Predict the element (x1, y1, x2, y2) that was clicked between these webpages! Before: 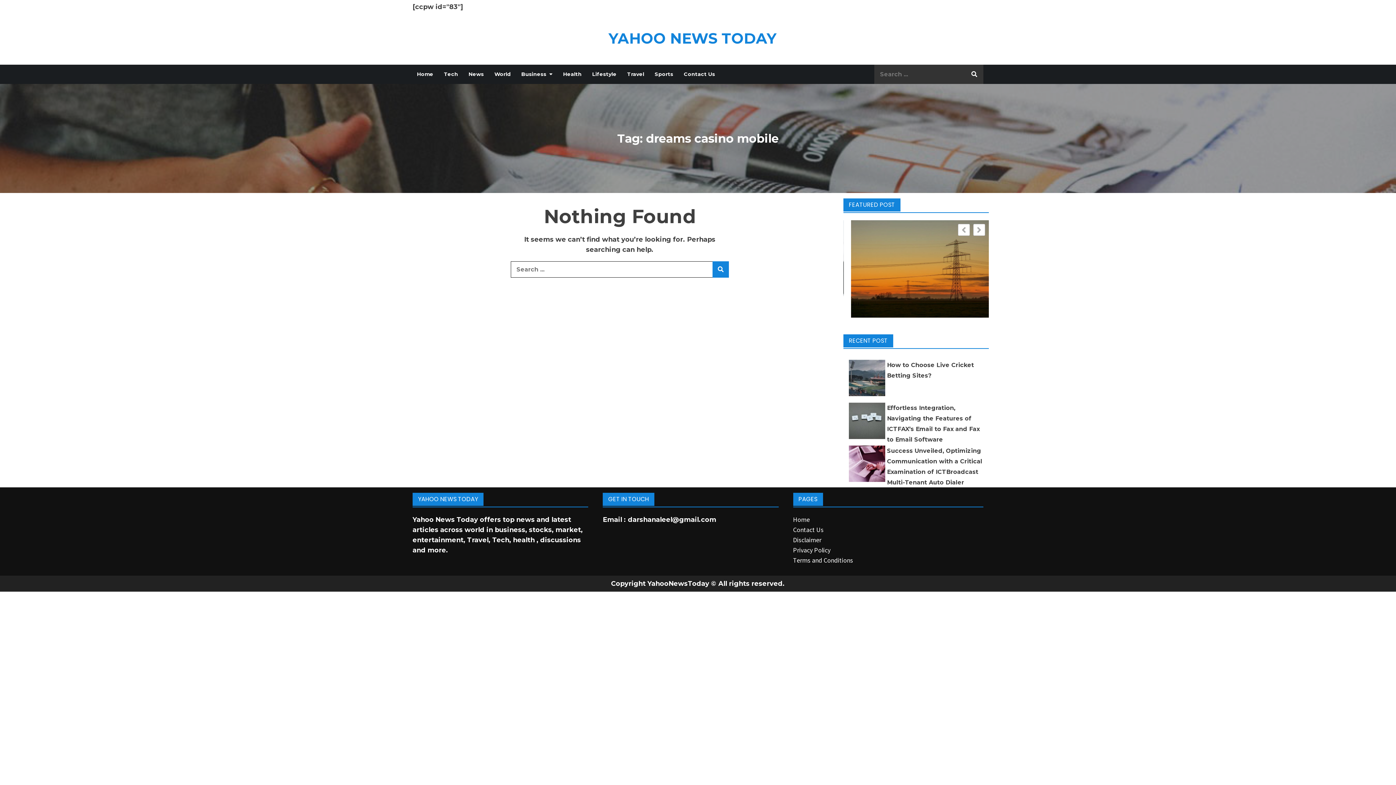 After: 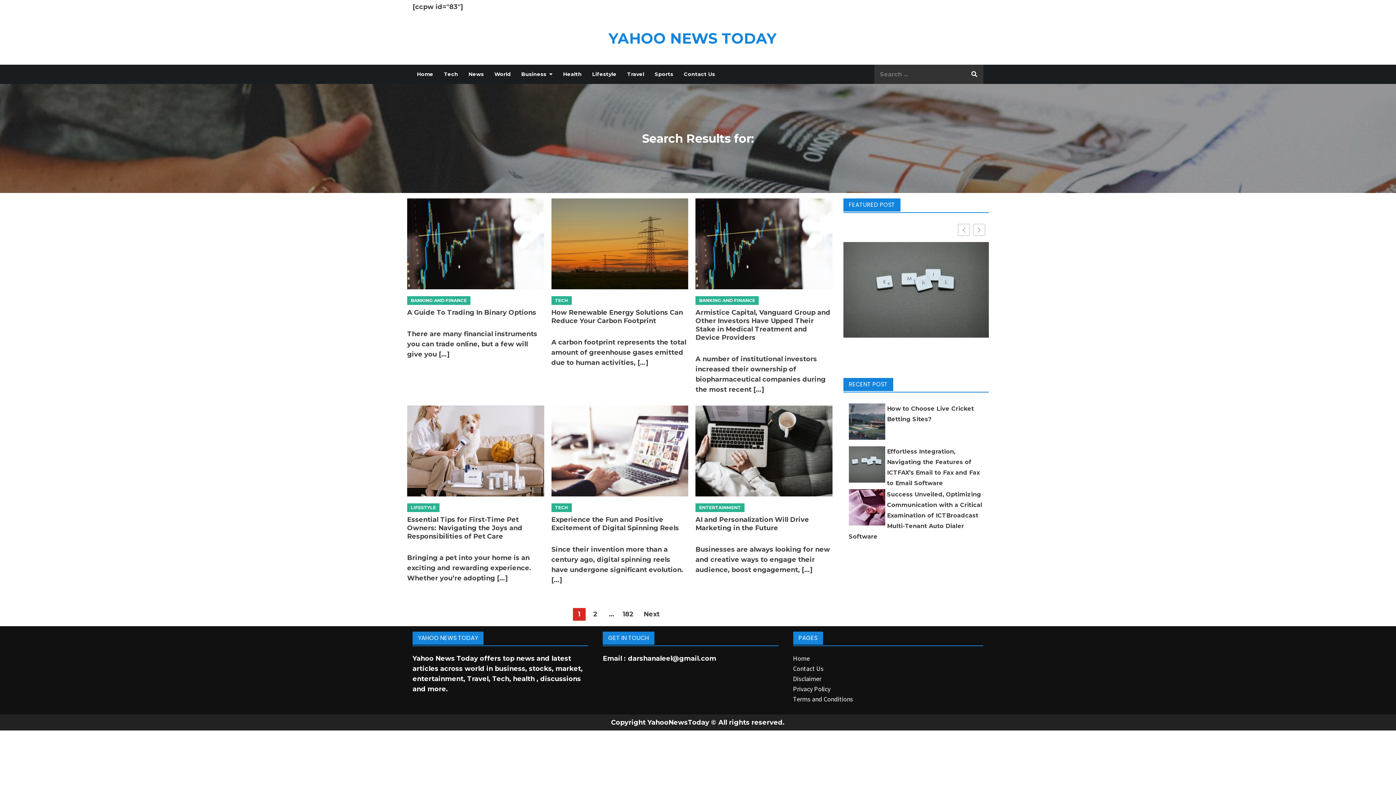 Action: bbox: (712, 261, 729, 277)